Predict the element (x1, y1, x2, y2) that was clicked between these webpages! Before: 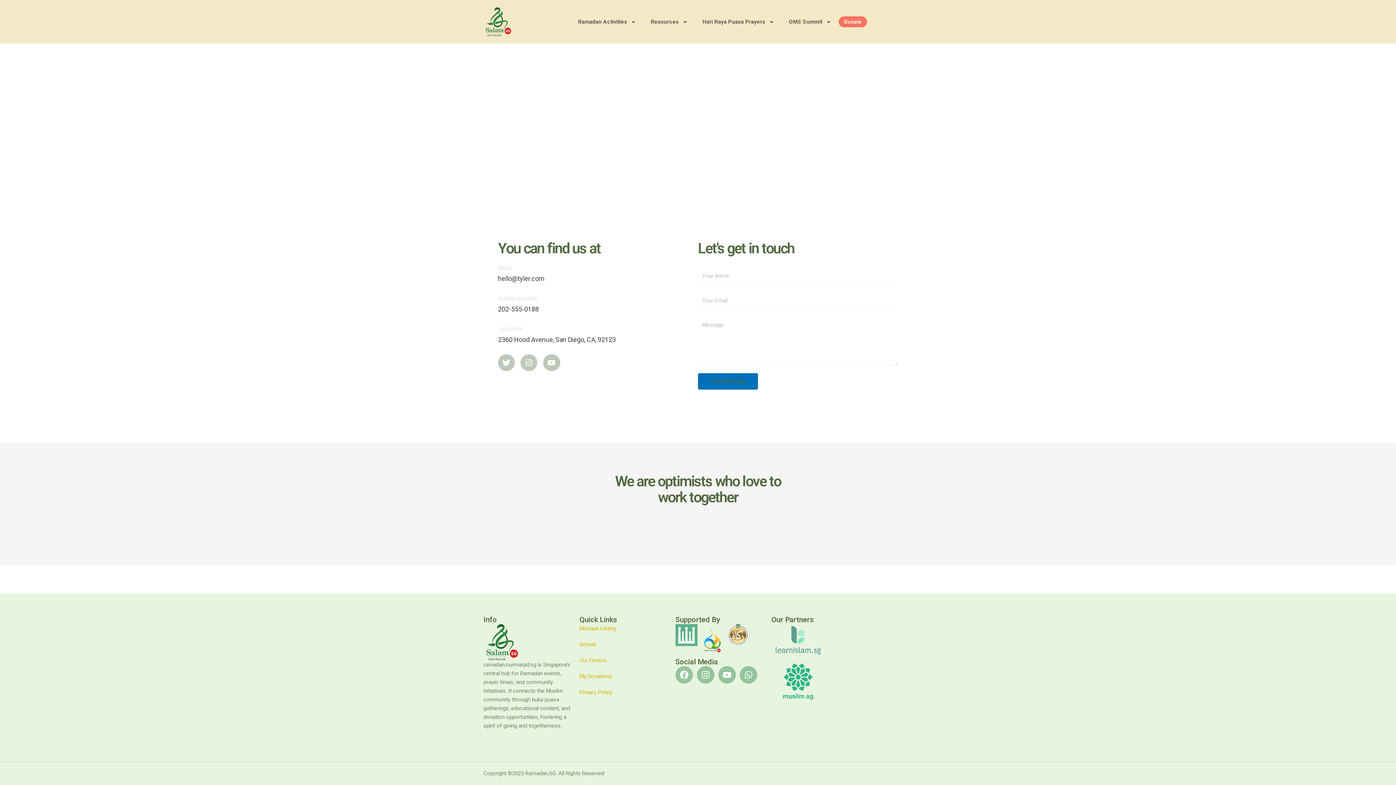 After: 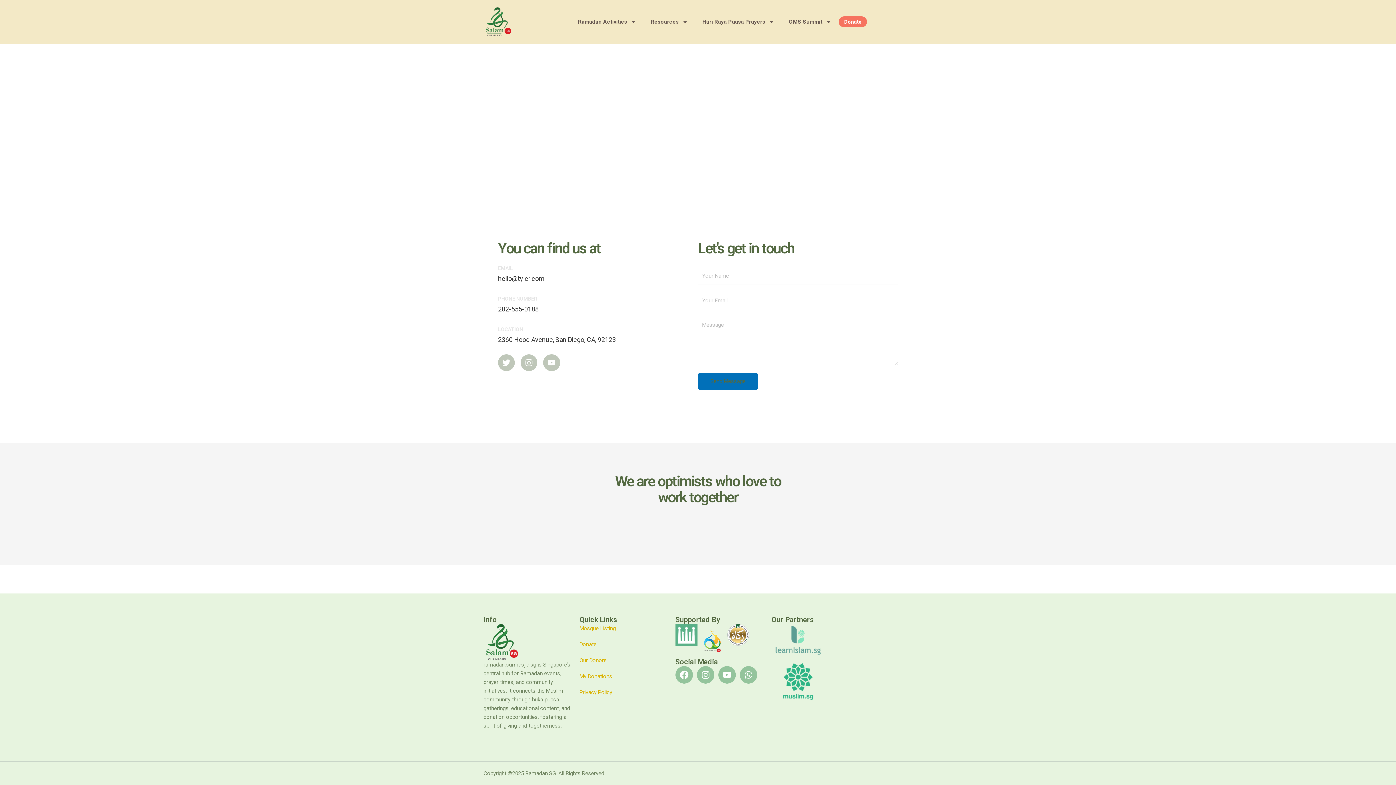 Action: bbox: (771, 624, 824, 656)